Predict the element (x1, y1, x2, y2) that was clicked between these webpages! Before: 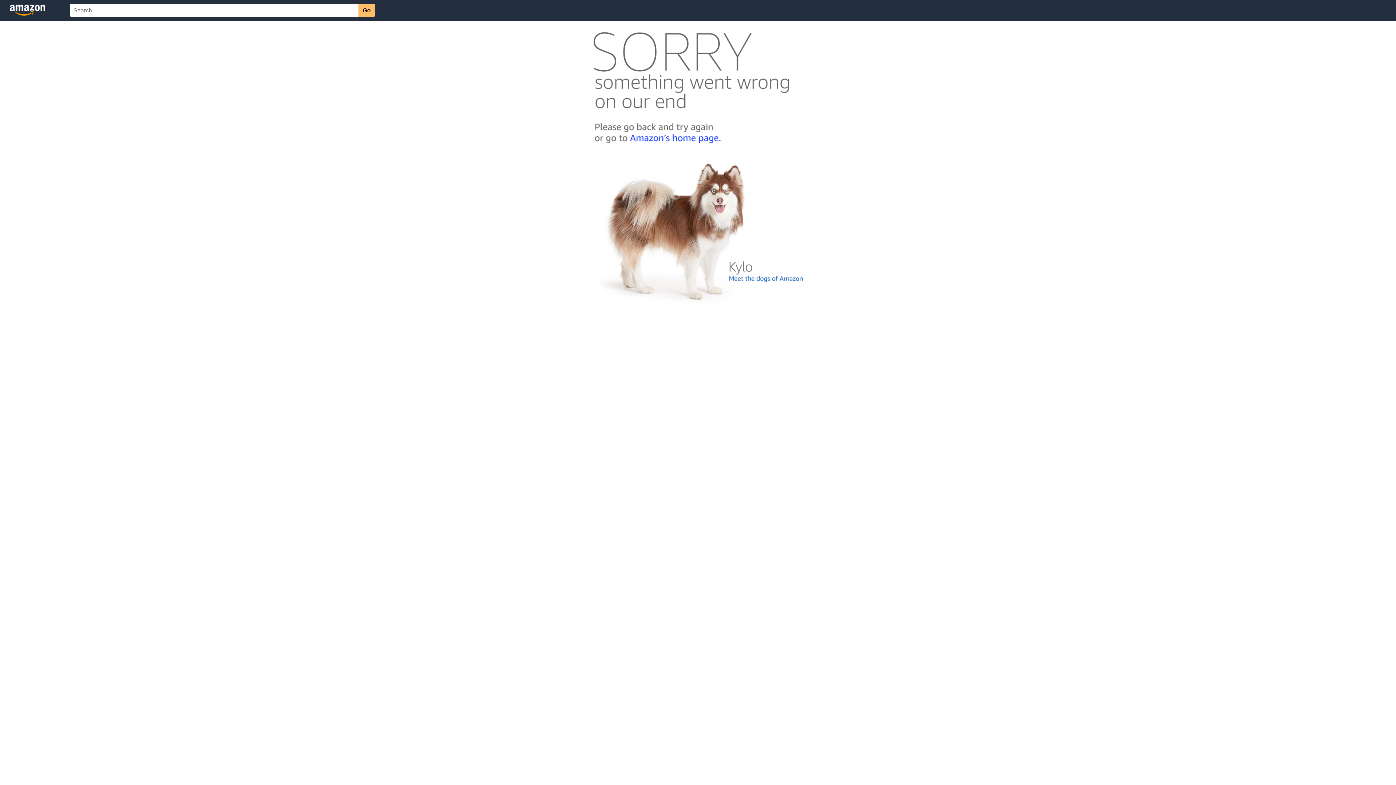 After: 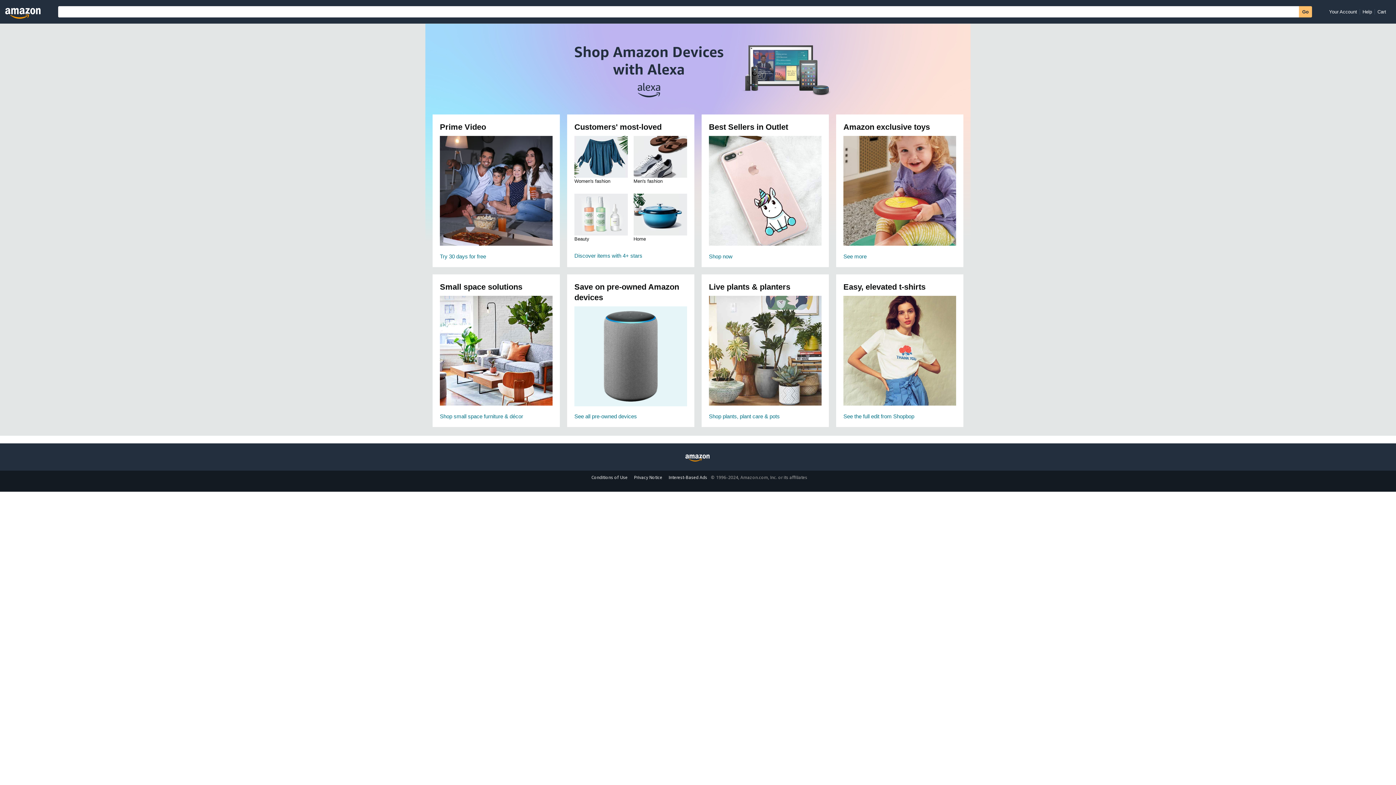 Action: bbox: (592, 142, 803, 148)